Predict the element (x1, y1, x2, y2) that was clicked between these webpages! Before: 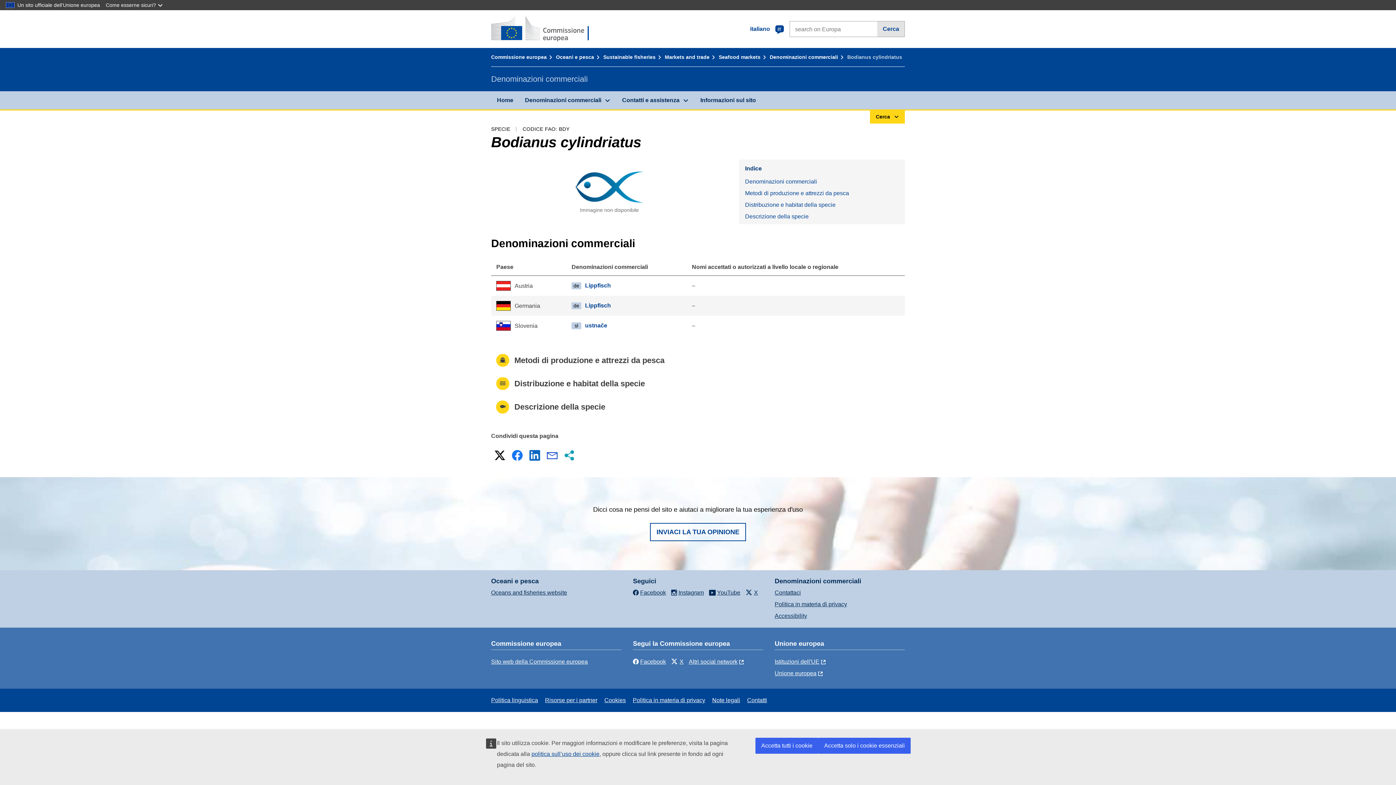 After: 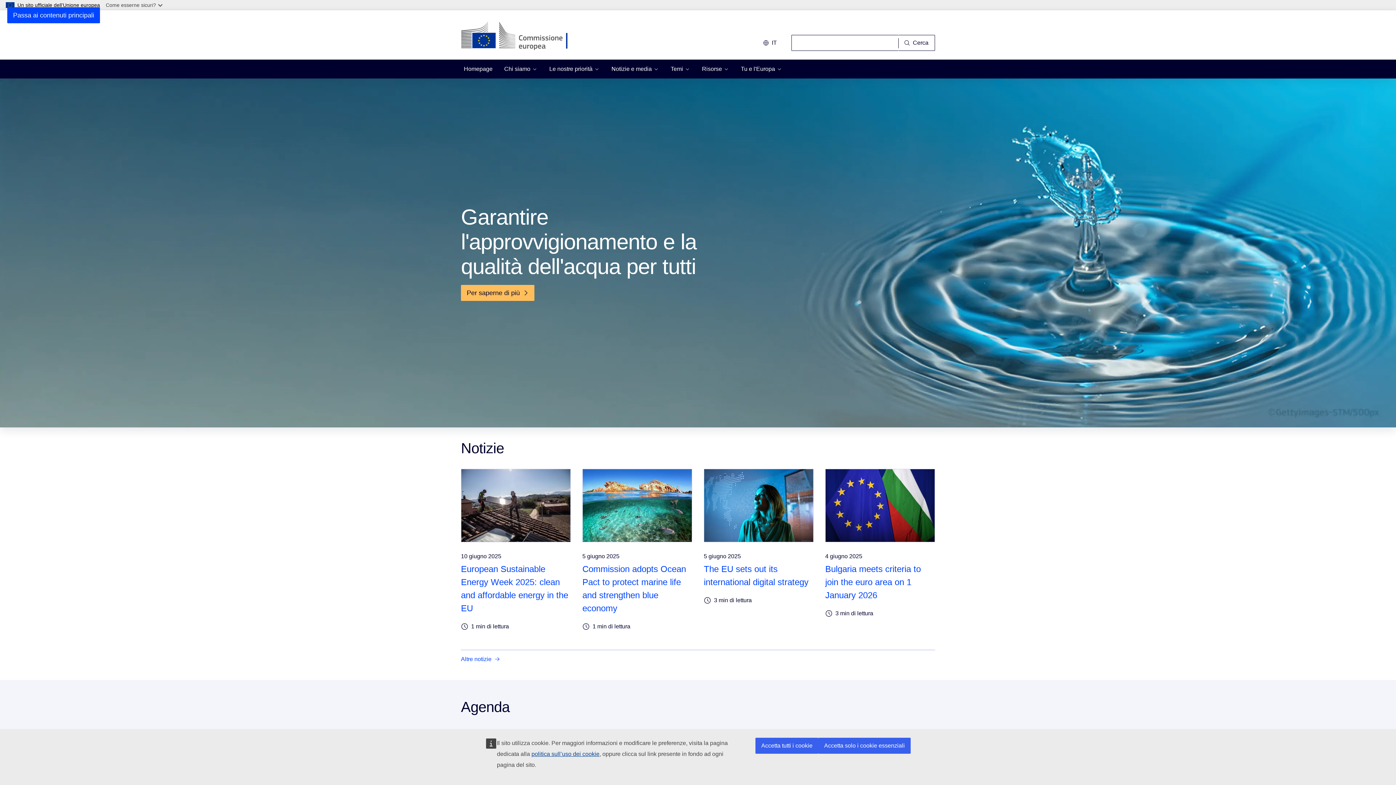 Action: label: Commissione europea bbox: (491, 54, 554, 60)